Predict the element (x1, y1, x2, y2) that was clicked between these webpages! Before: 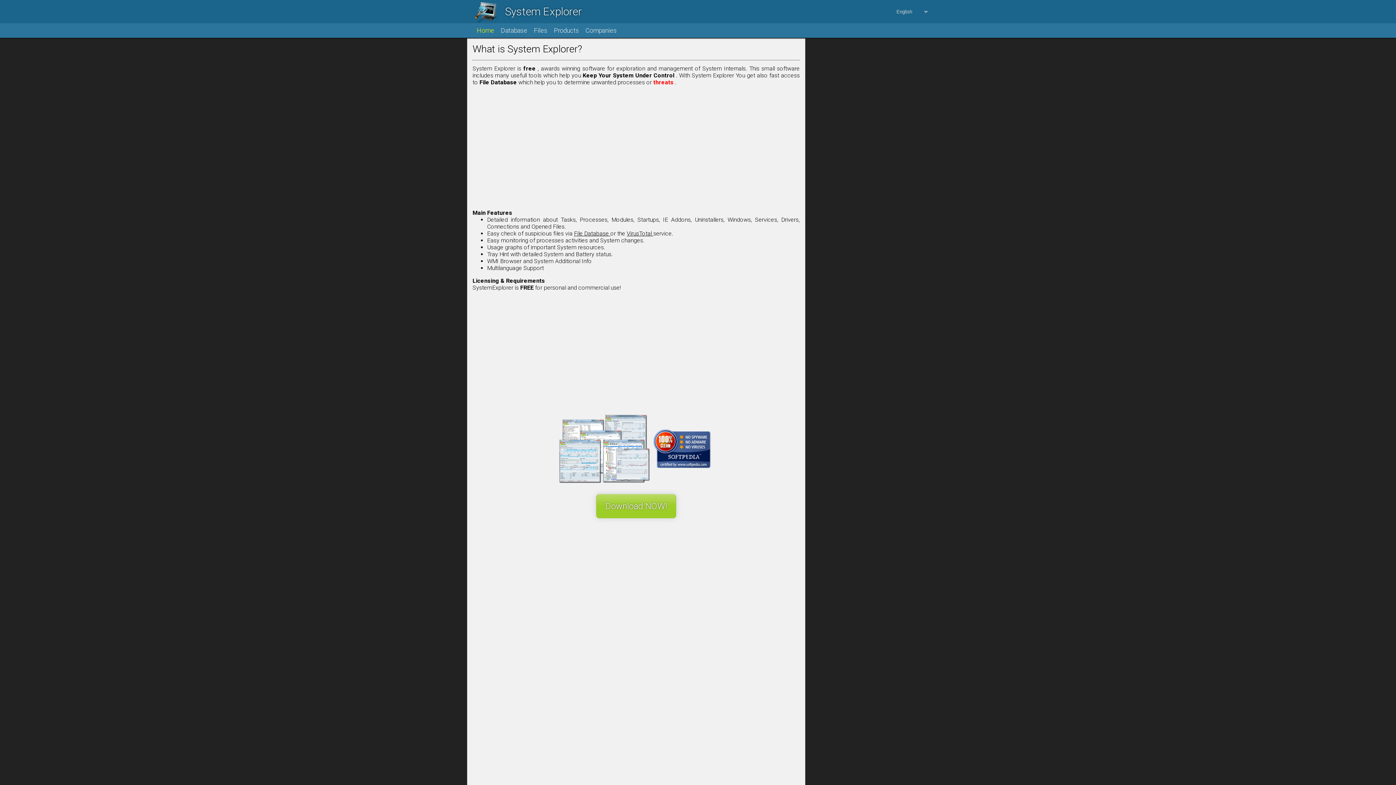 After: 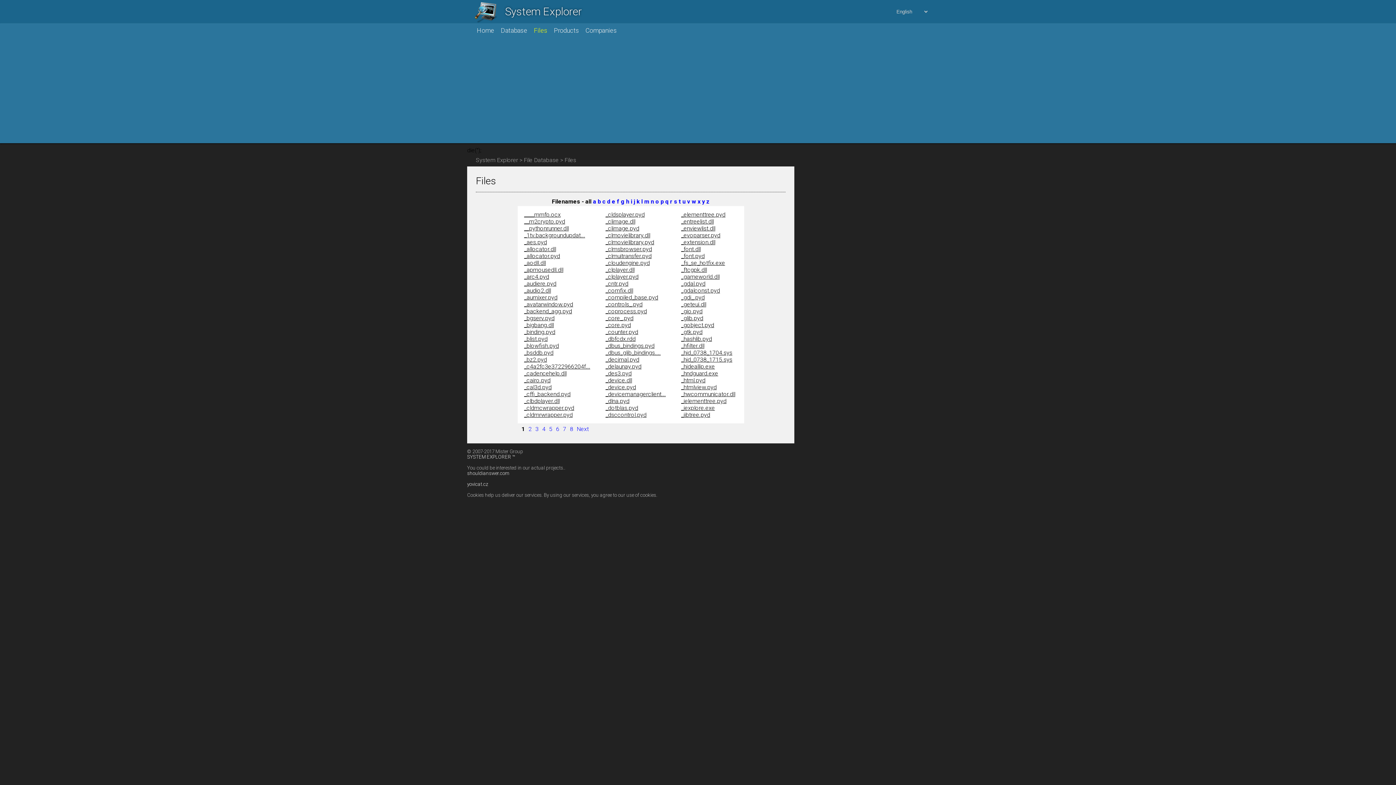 Action: bbox: (533, 23, 553, 37) label: Files